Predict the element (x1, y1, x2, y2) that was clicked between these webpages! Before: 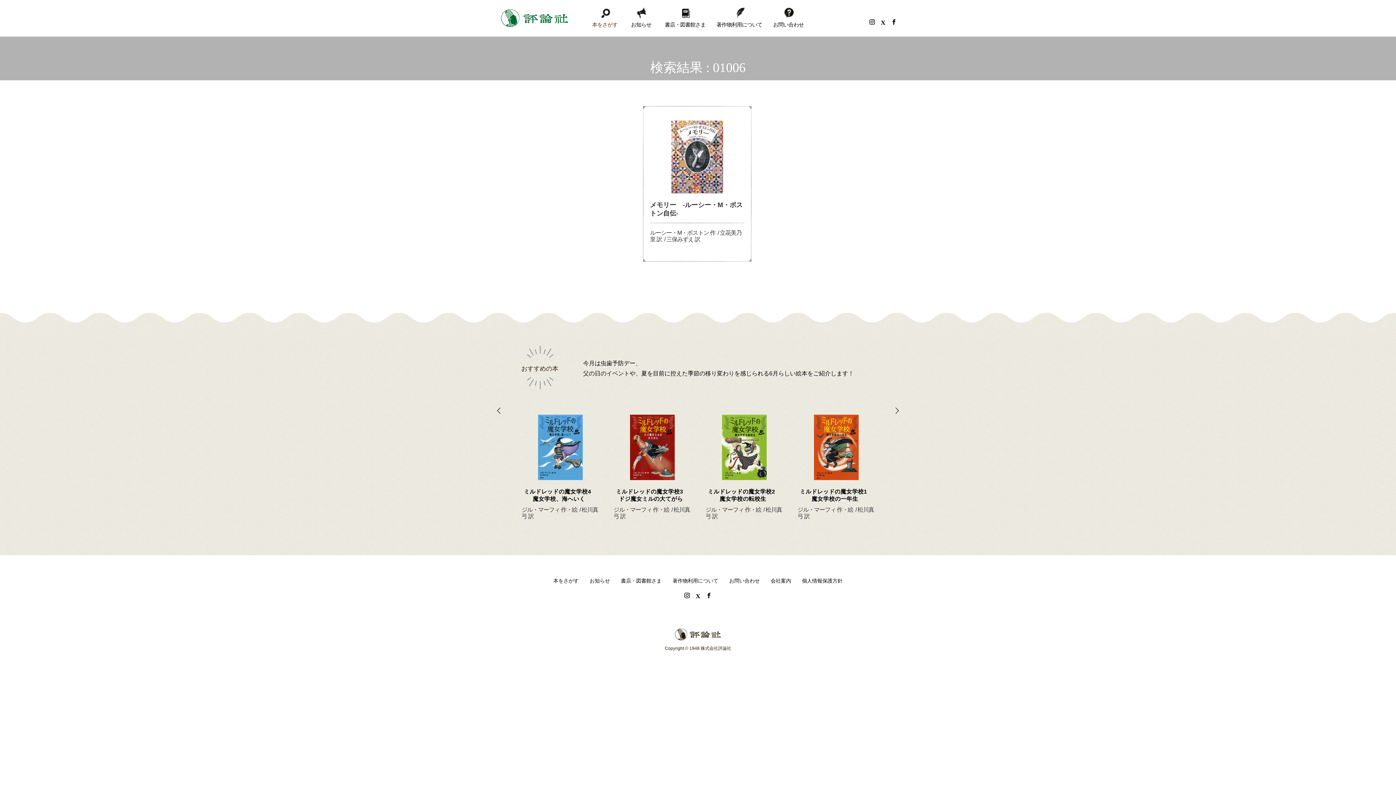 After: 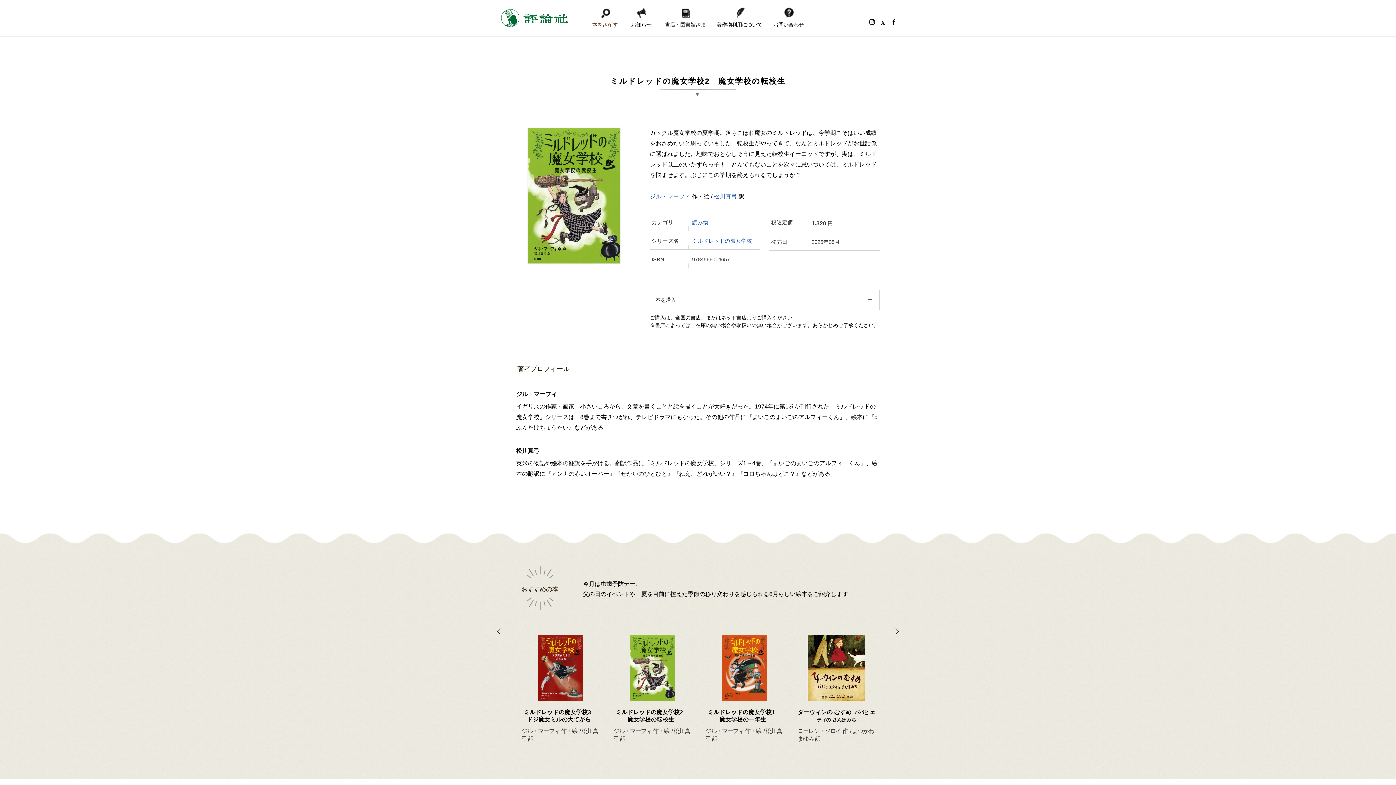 Action: bbox: (797, 396, 875, 519) label:  

ミルドレッドの魔女学校2　魔女学校の転校生  

ジル・マーフィ 作・絵  / 松川真弓 訳